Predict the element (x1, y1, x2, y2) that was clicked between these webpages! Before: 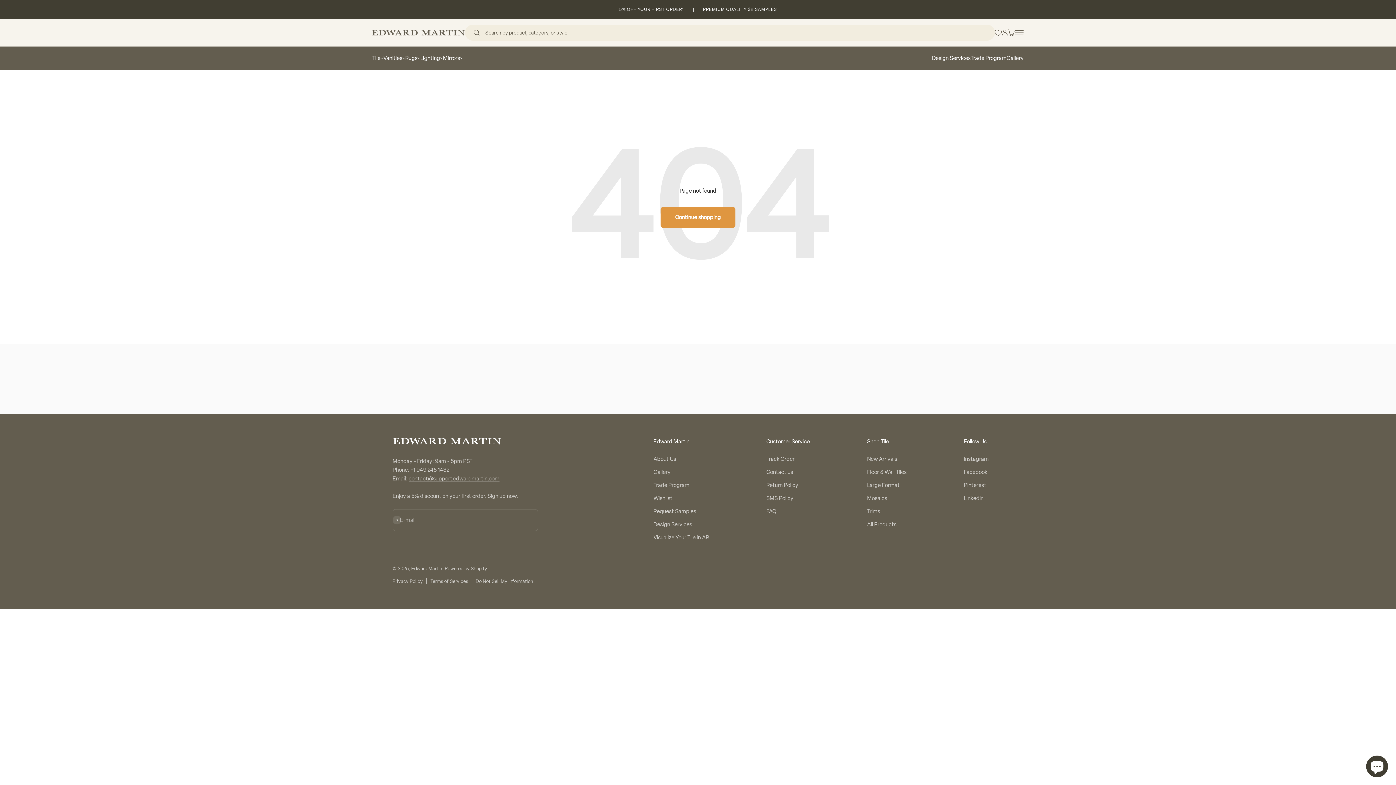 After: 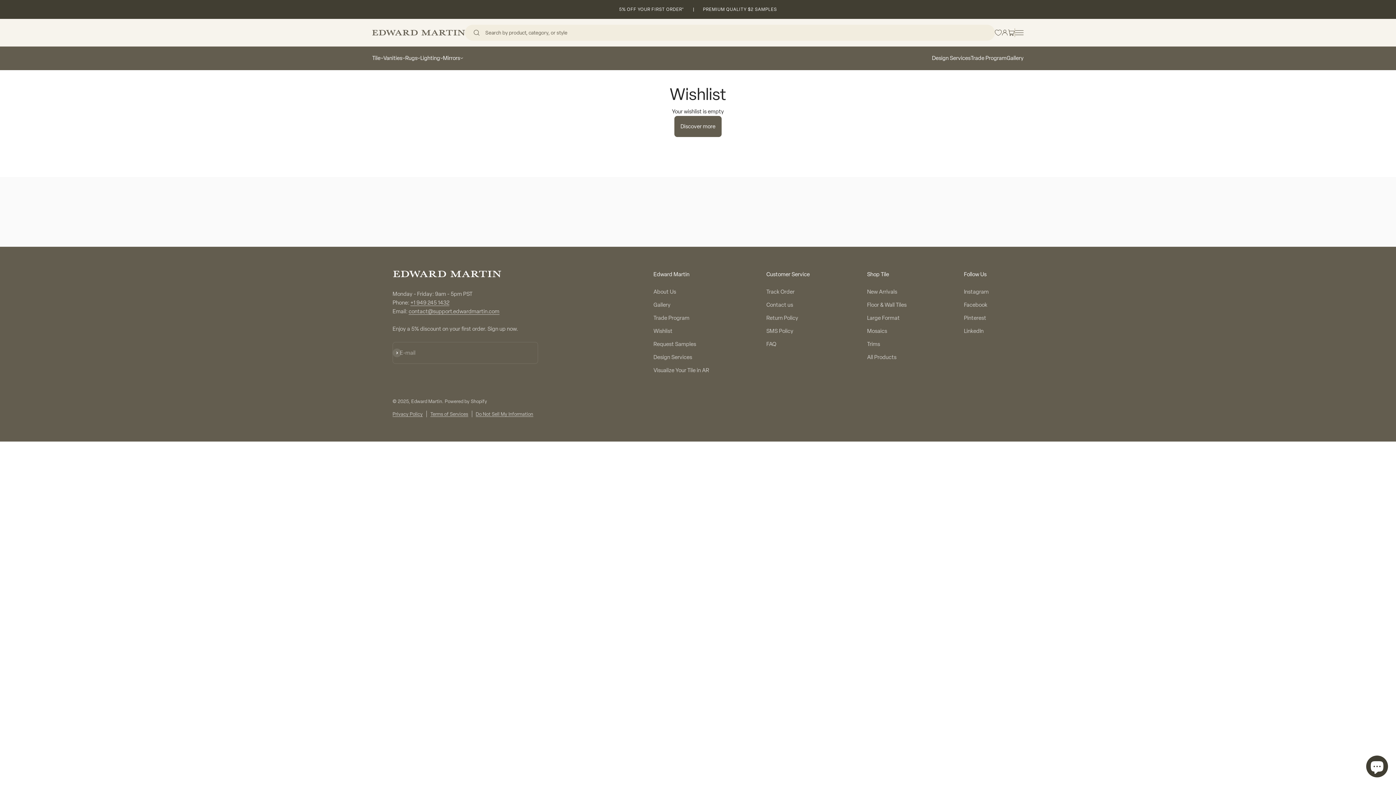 Action: bbox: (995, 29, 1001, 36) label: Wishlist